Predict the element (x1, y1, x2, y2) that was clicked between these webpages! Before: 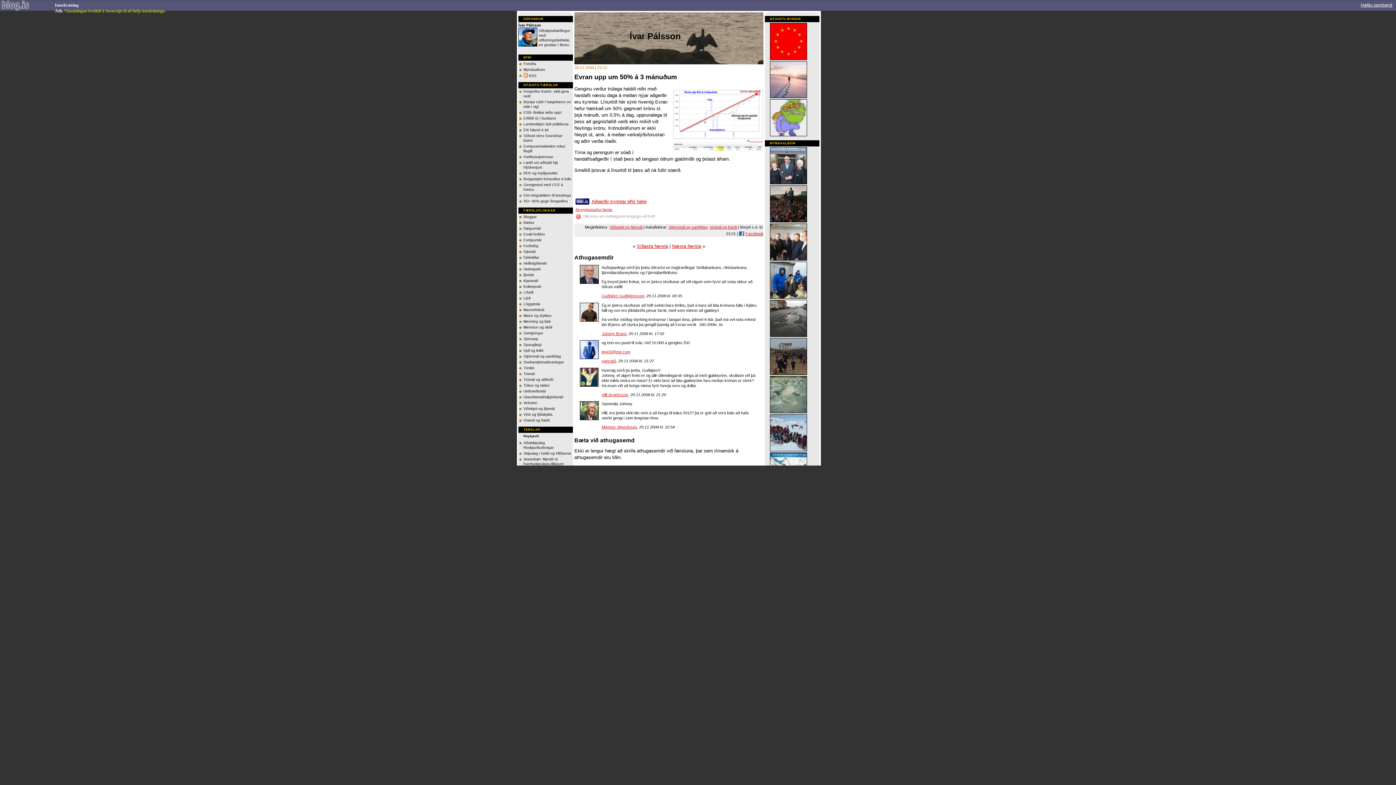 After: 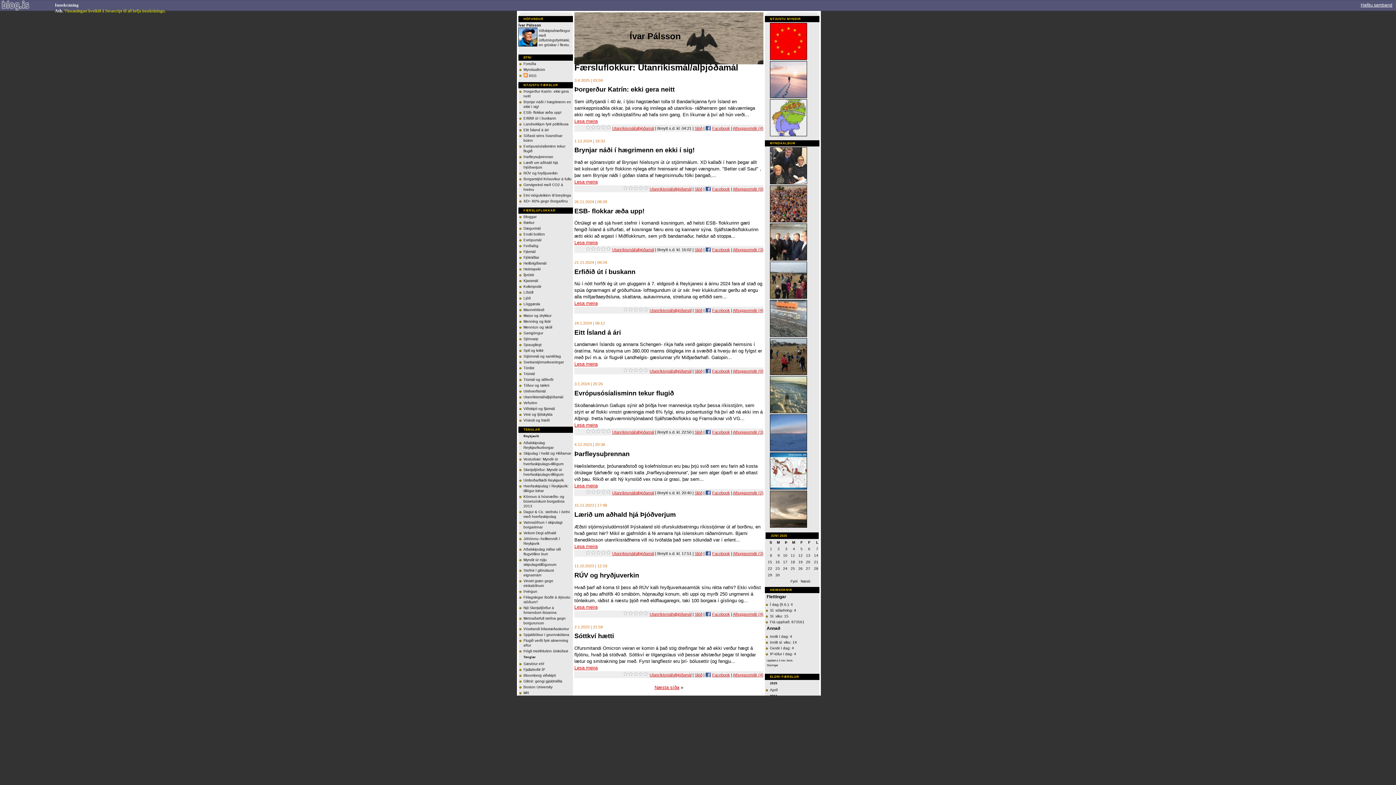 Action: bbox: (523, 395, 563, 399) label: Utanríkismál/alþjóðamál